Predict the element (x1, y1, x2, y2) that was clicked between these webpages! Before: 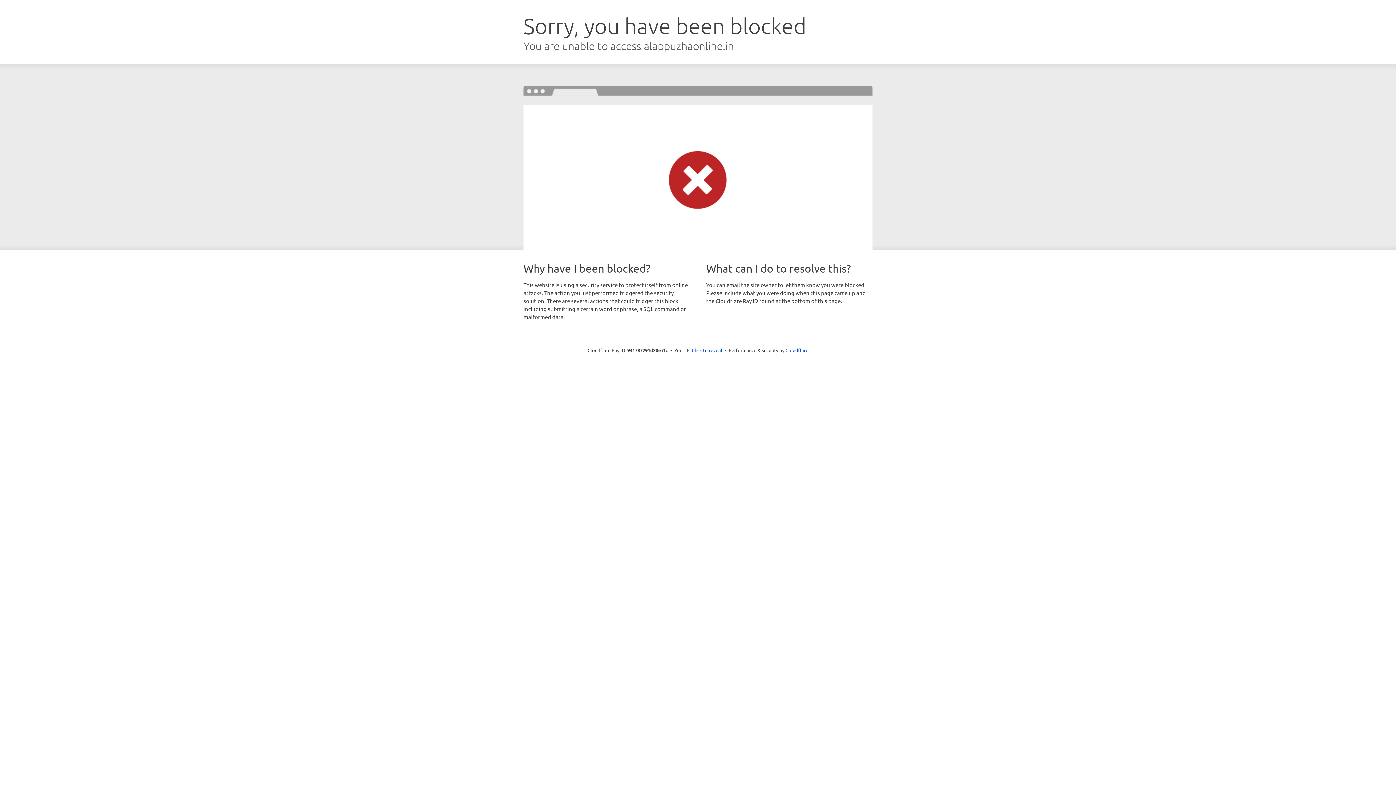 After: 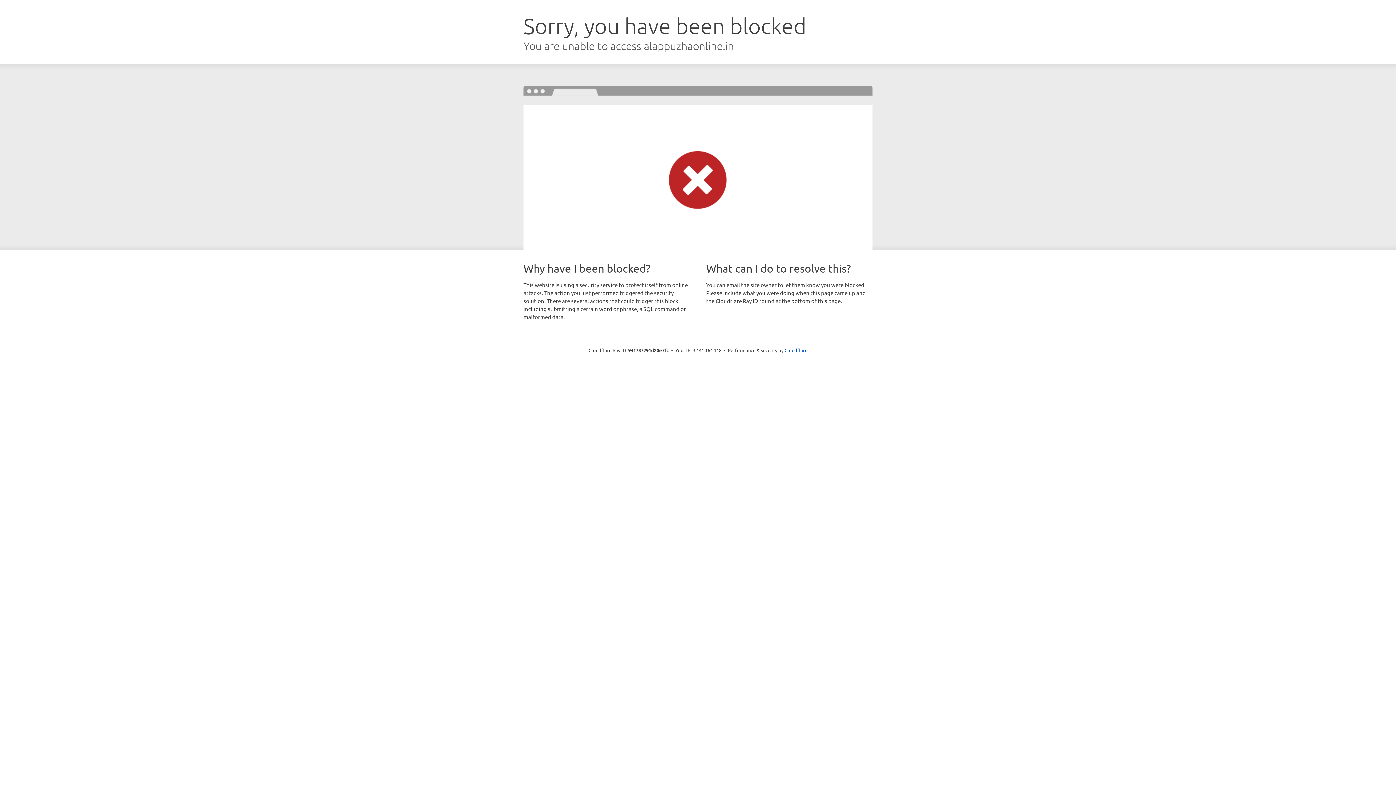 Action: label: Click to reveal bbox: (692, 346, 722, 353)